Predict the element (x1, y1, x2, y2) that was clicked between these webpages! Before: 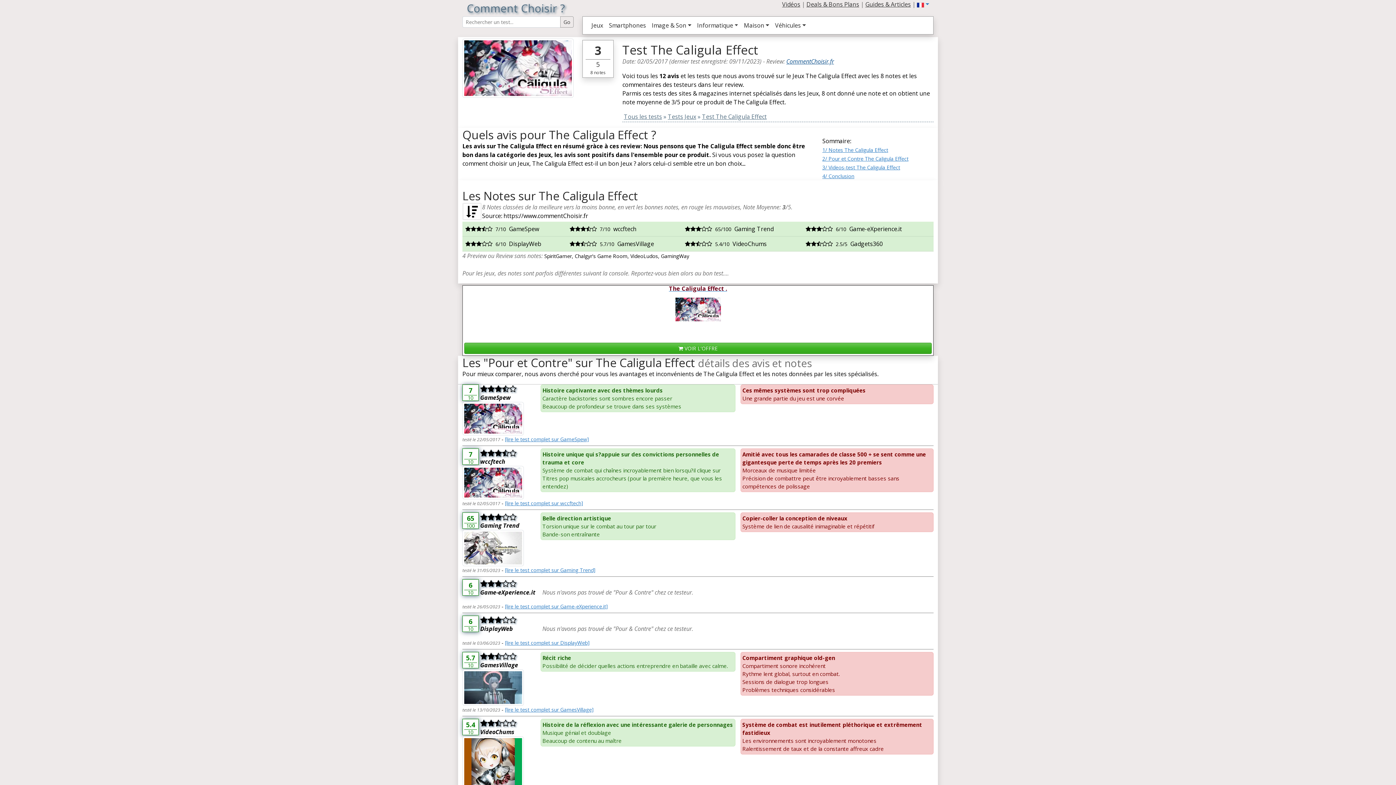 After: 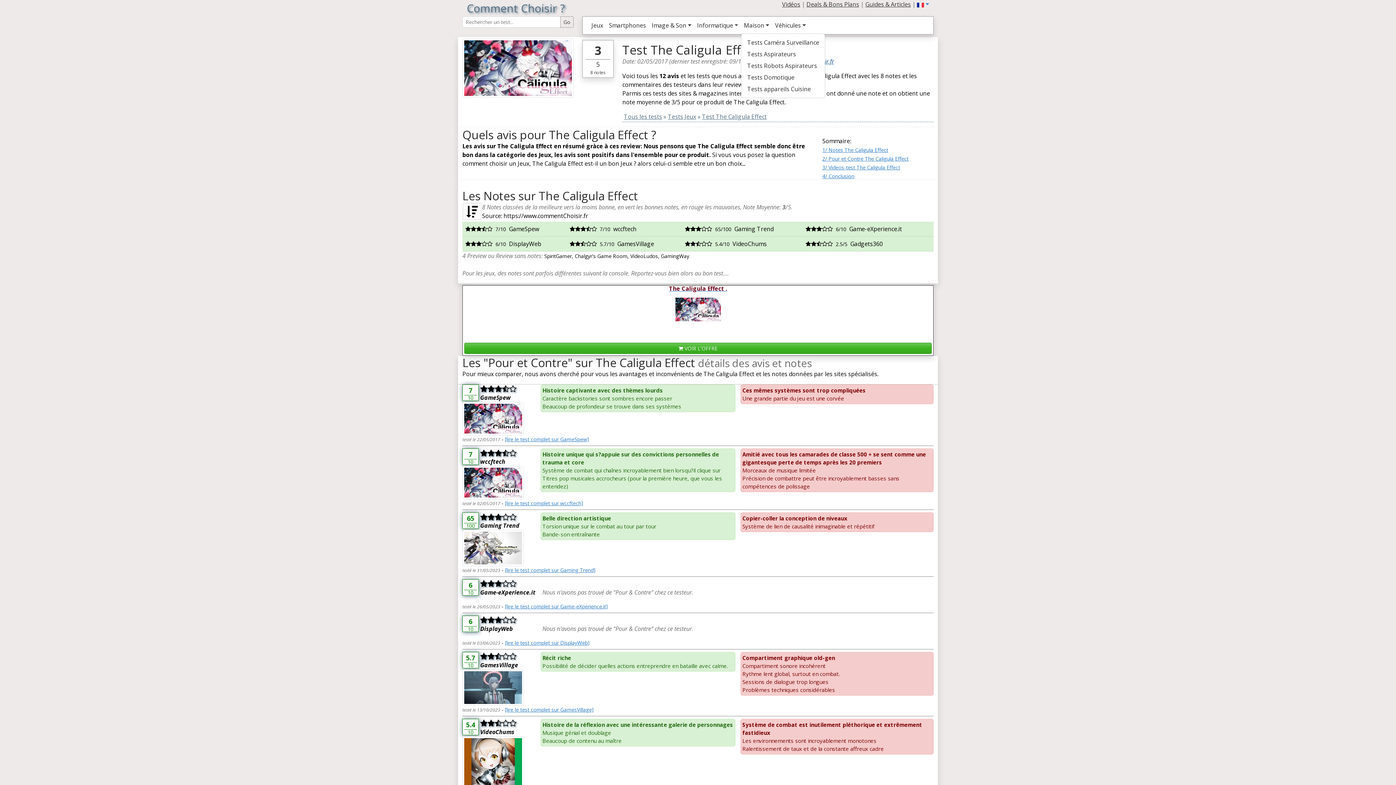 Action: bbox: (741, 18, 772, 32) label: Maison